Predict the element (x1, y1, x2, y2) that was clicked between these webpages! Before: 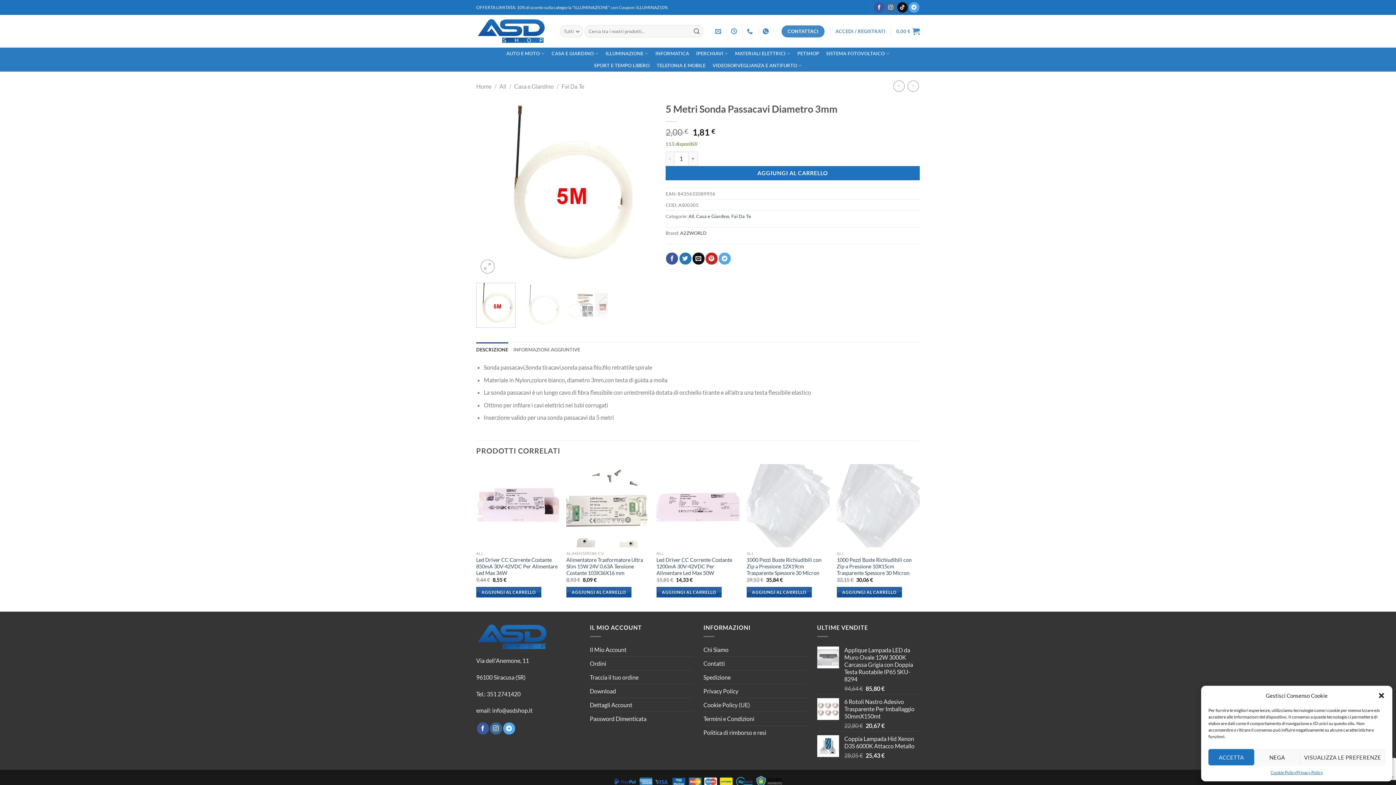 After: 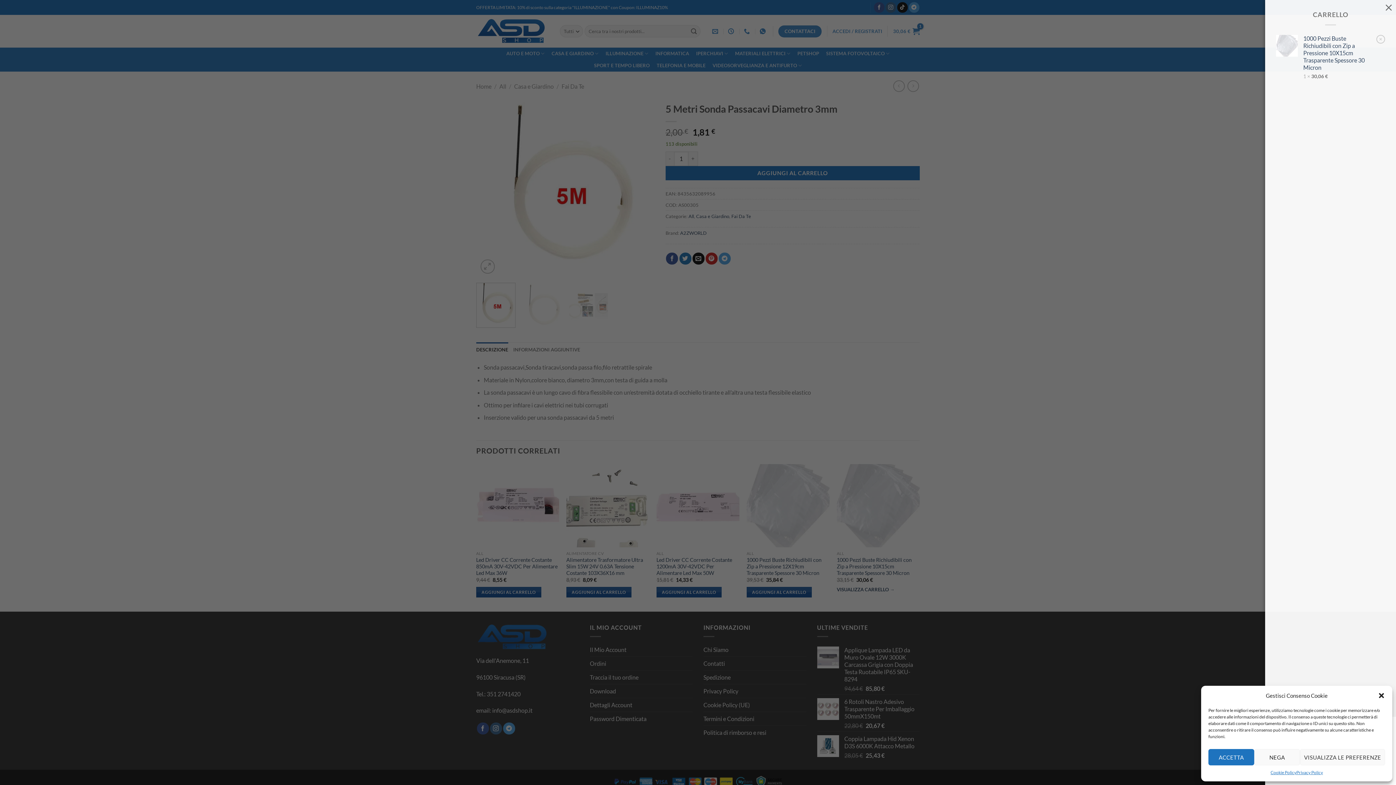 Action: label: Aggiungi al carrello: "1000 Pezzi Buste Richiudibili con Zip a Pressione 10X15cm Trasparente Spessore 30 Micron" bbox: (837, 587, 902, 597)